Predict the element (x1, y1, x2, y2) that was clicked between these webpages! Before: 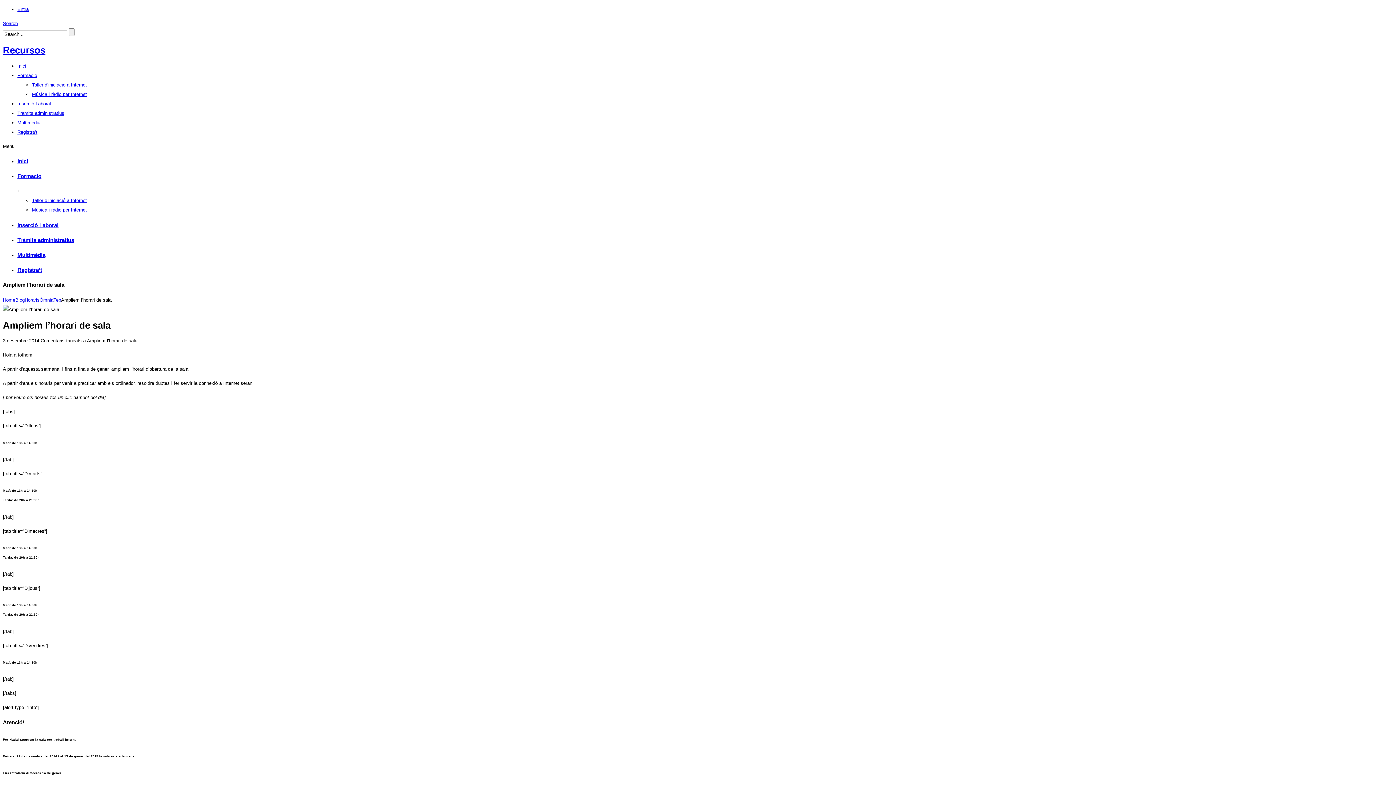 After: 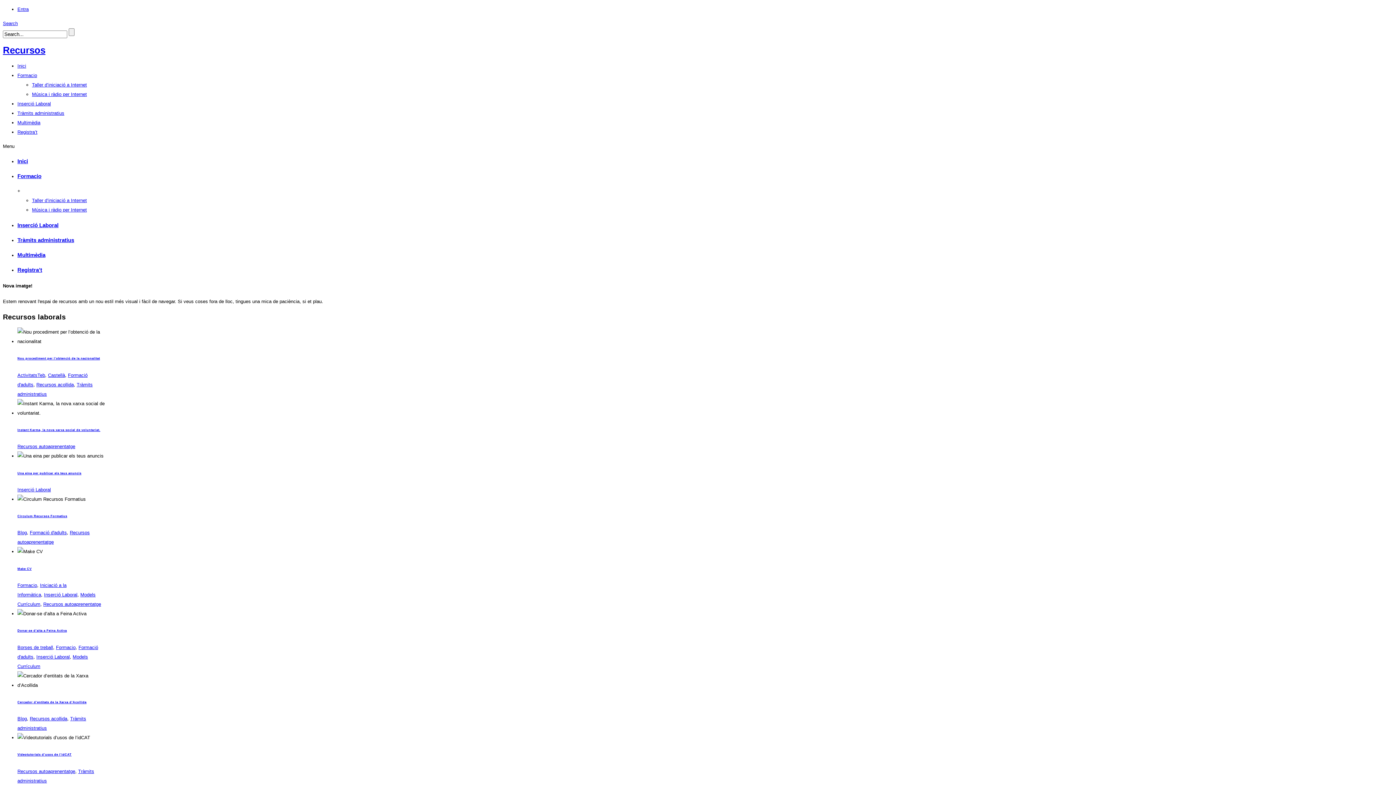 Action: label: Recursos bbox: (2, 44, 45, 55)